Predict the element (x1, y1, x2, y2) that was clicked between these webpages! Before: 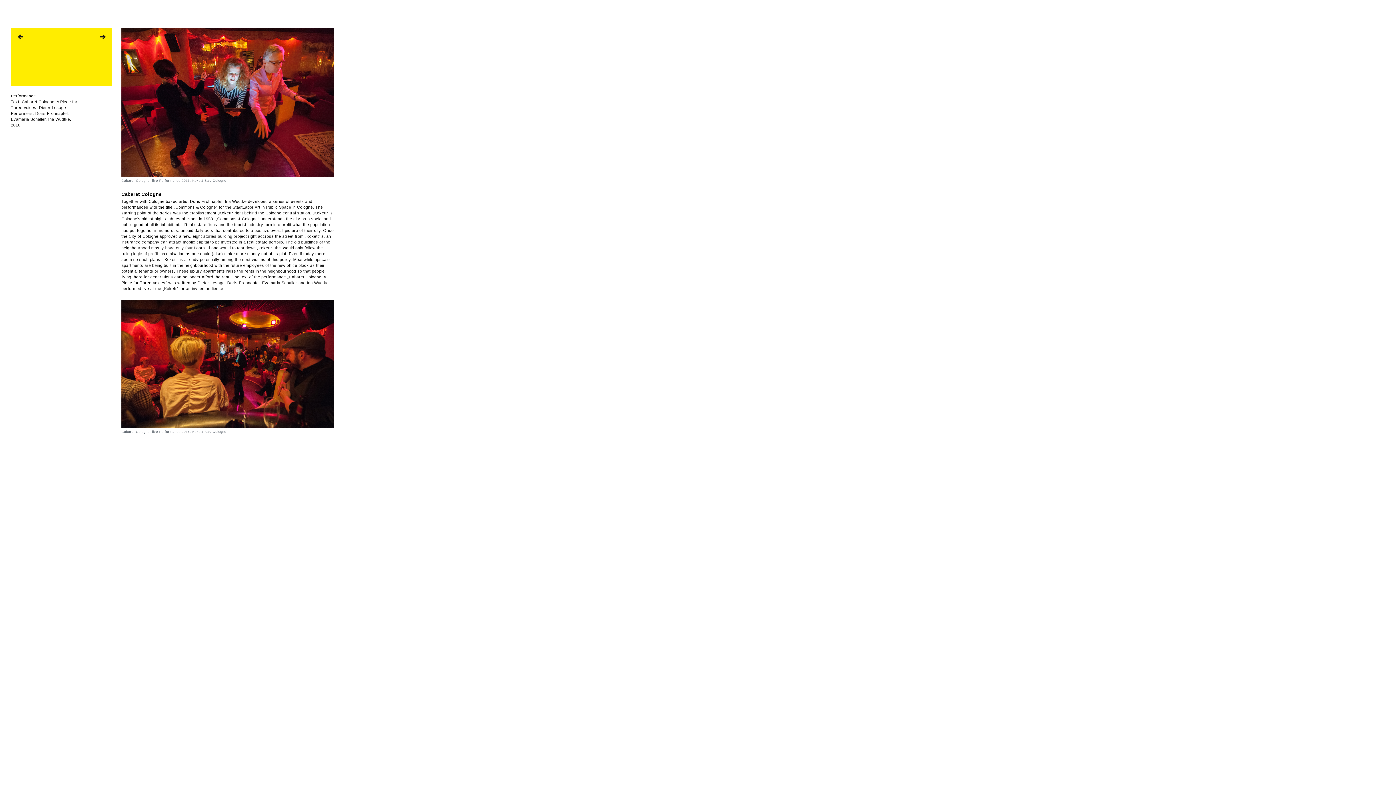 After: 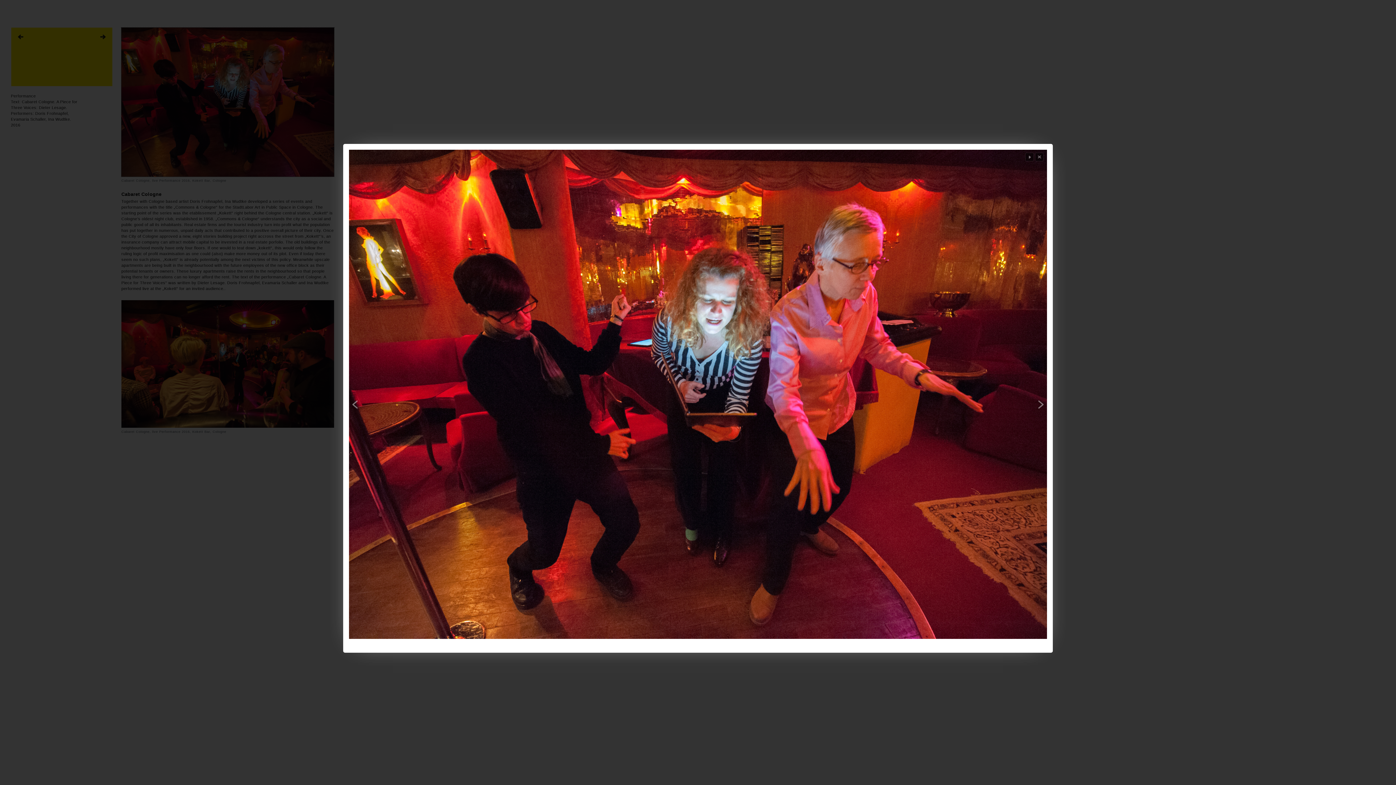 Action: bbox: (121, 27, 334, 176)